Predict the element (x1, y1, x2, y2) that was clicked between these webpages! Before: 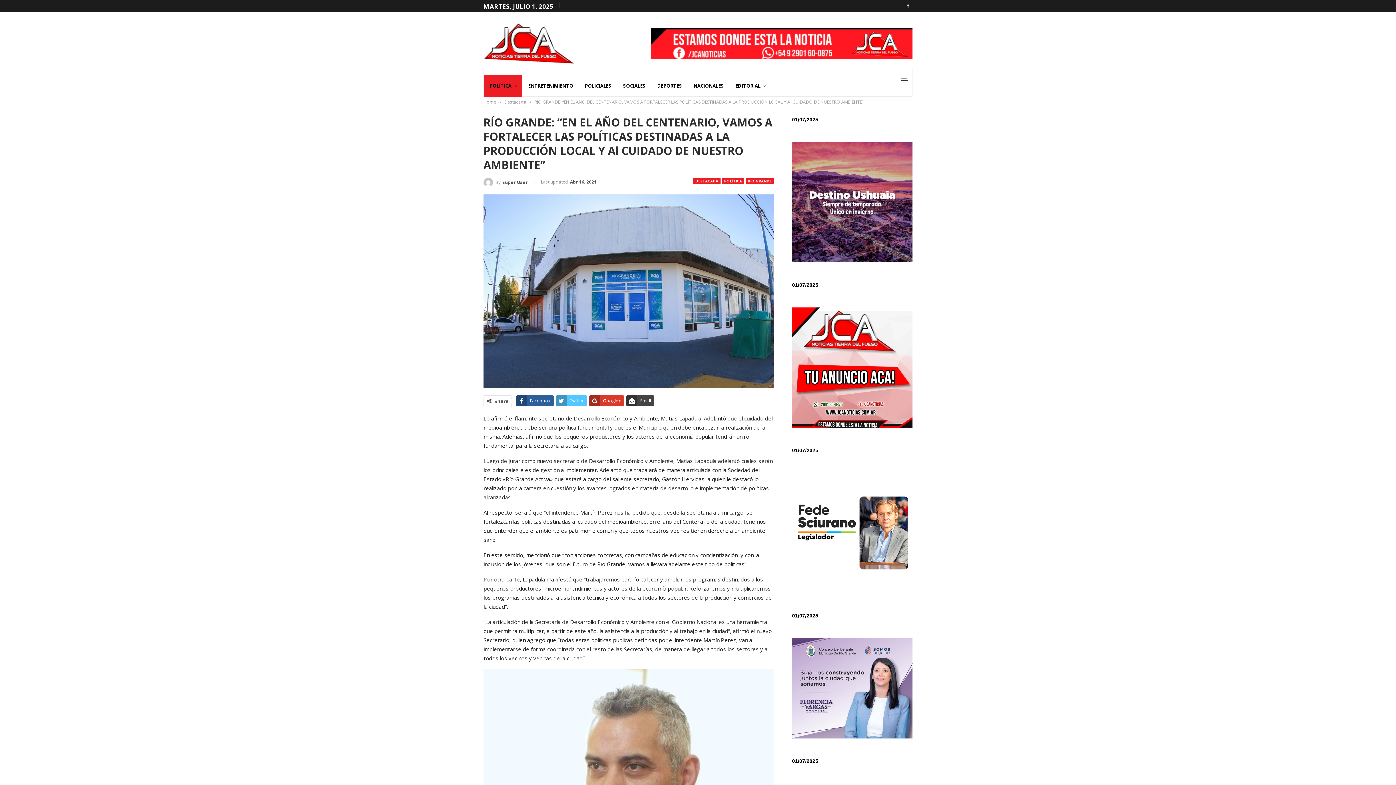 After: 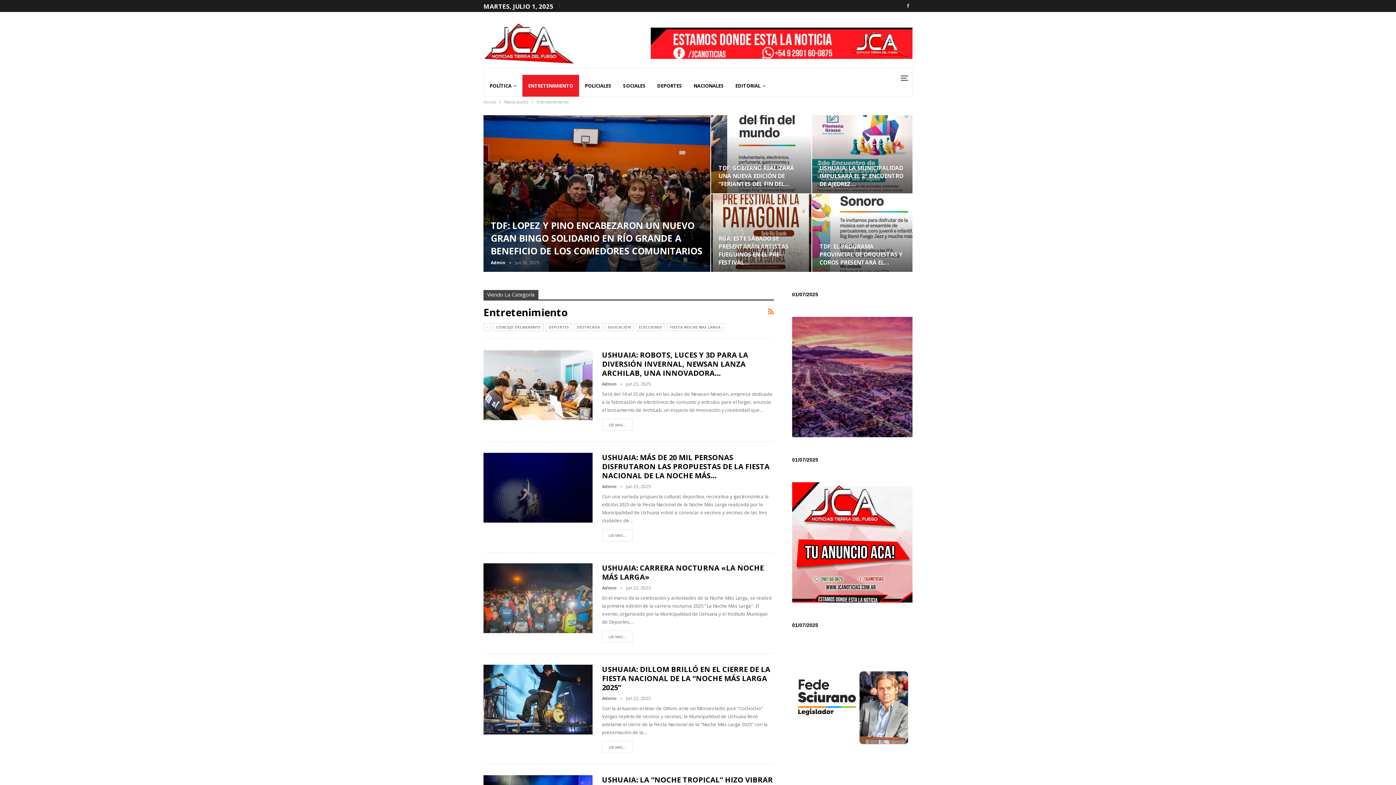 Action: label: ENTRETENIMIENTO bbox: (522, 74, 579, 96)